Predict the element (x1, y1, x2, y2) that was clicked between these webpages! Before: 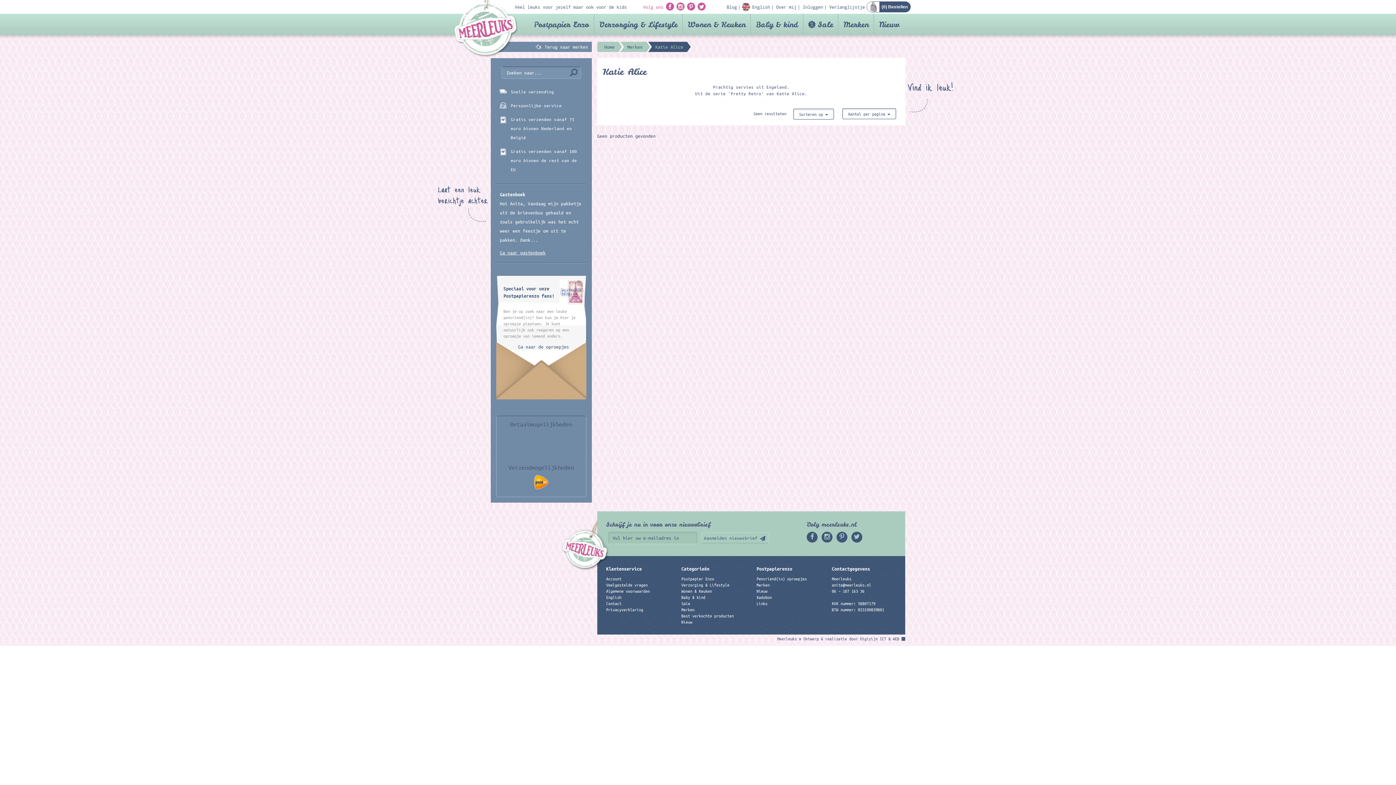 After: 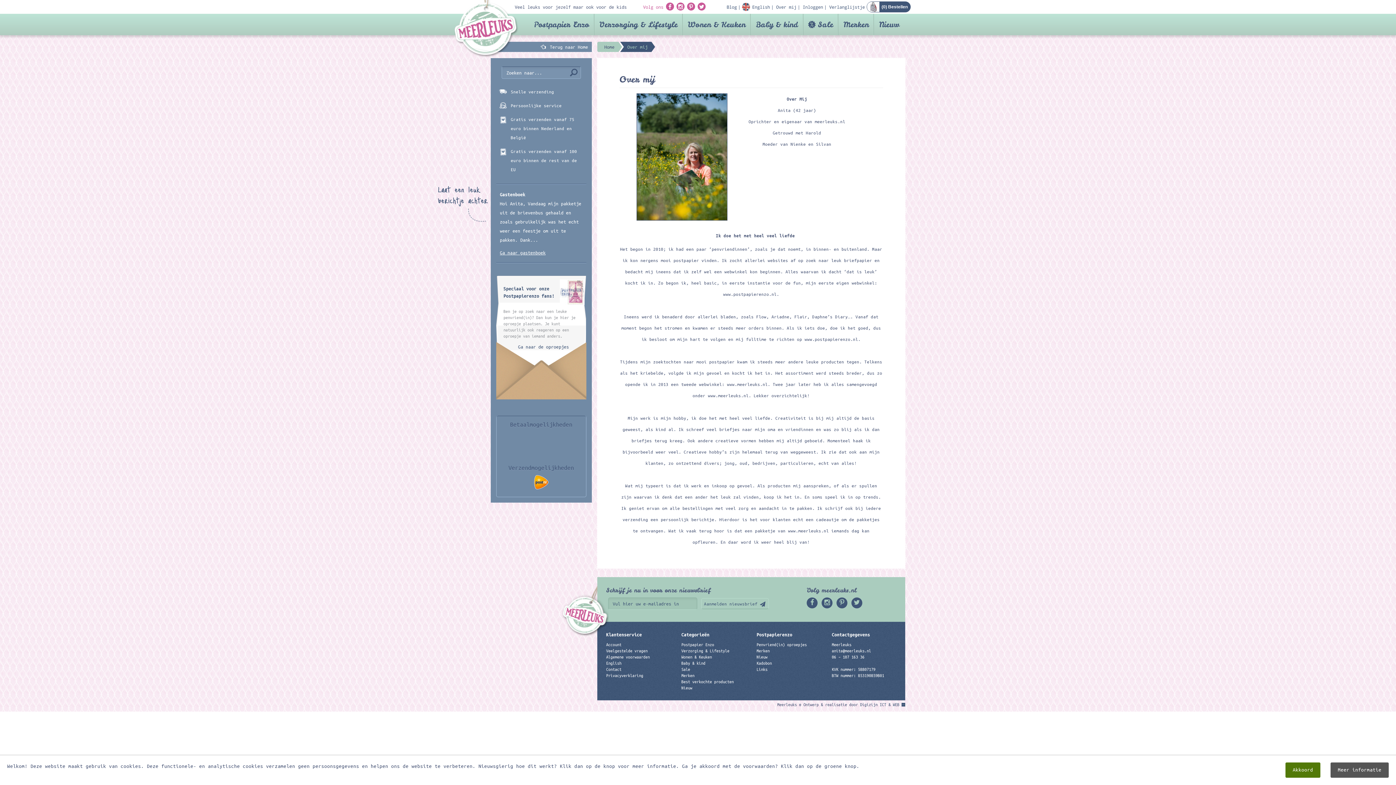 Action: label: Over mij  bbox: (776, 4, 802, 9)